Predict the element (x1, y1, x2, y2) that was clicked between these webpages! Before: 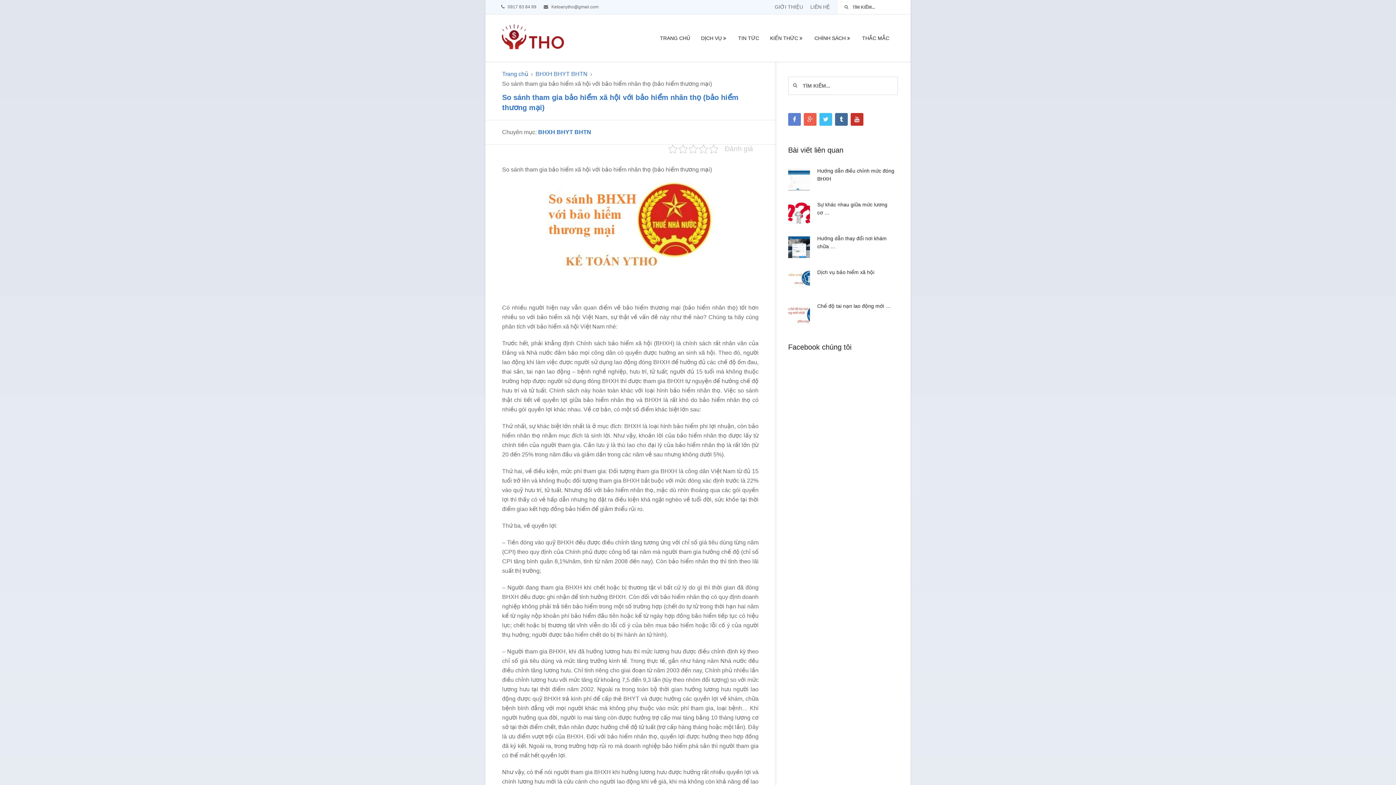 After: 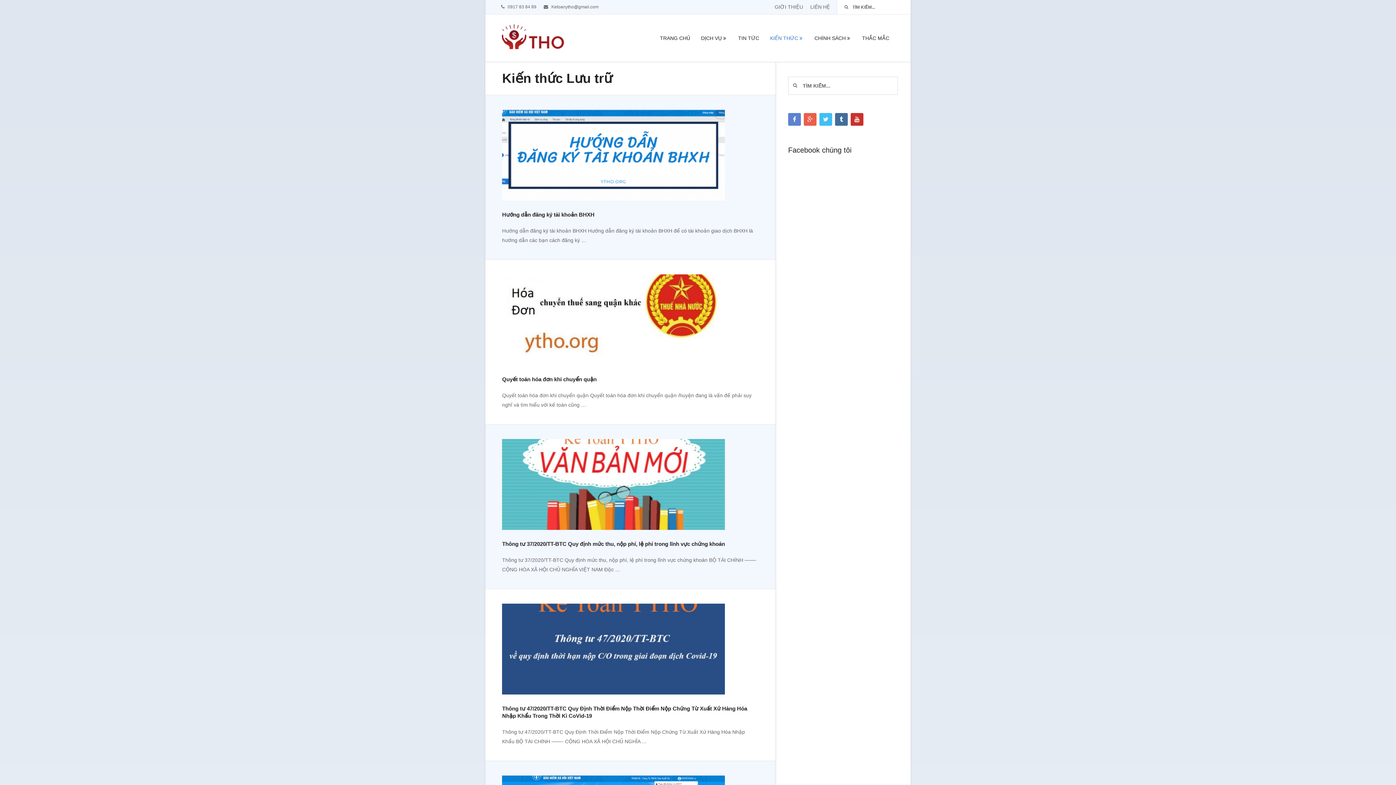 Action: bbox: (770, 14, 803, 61) label: KIẾN THỨC